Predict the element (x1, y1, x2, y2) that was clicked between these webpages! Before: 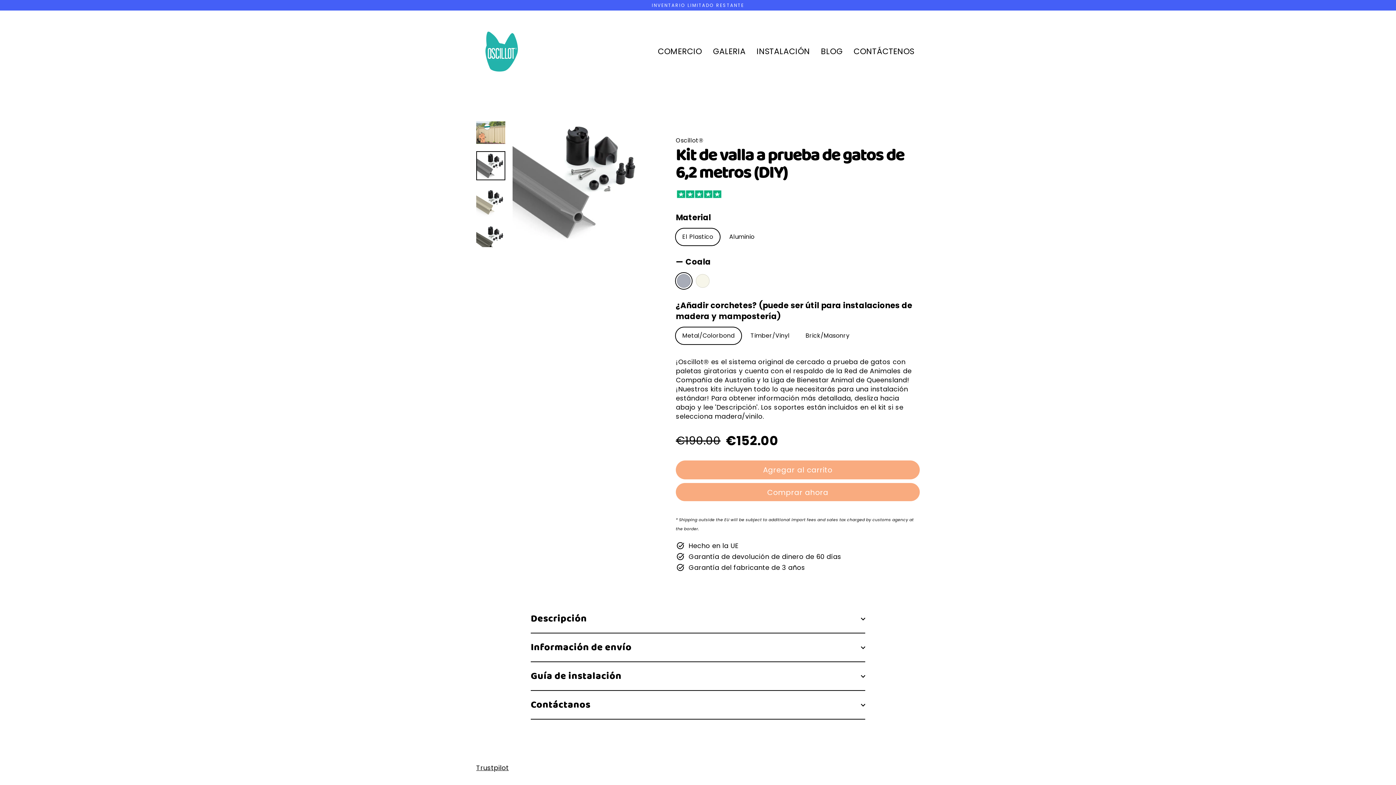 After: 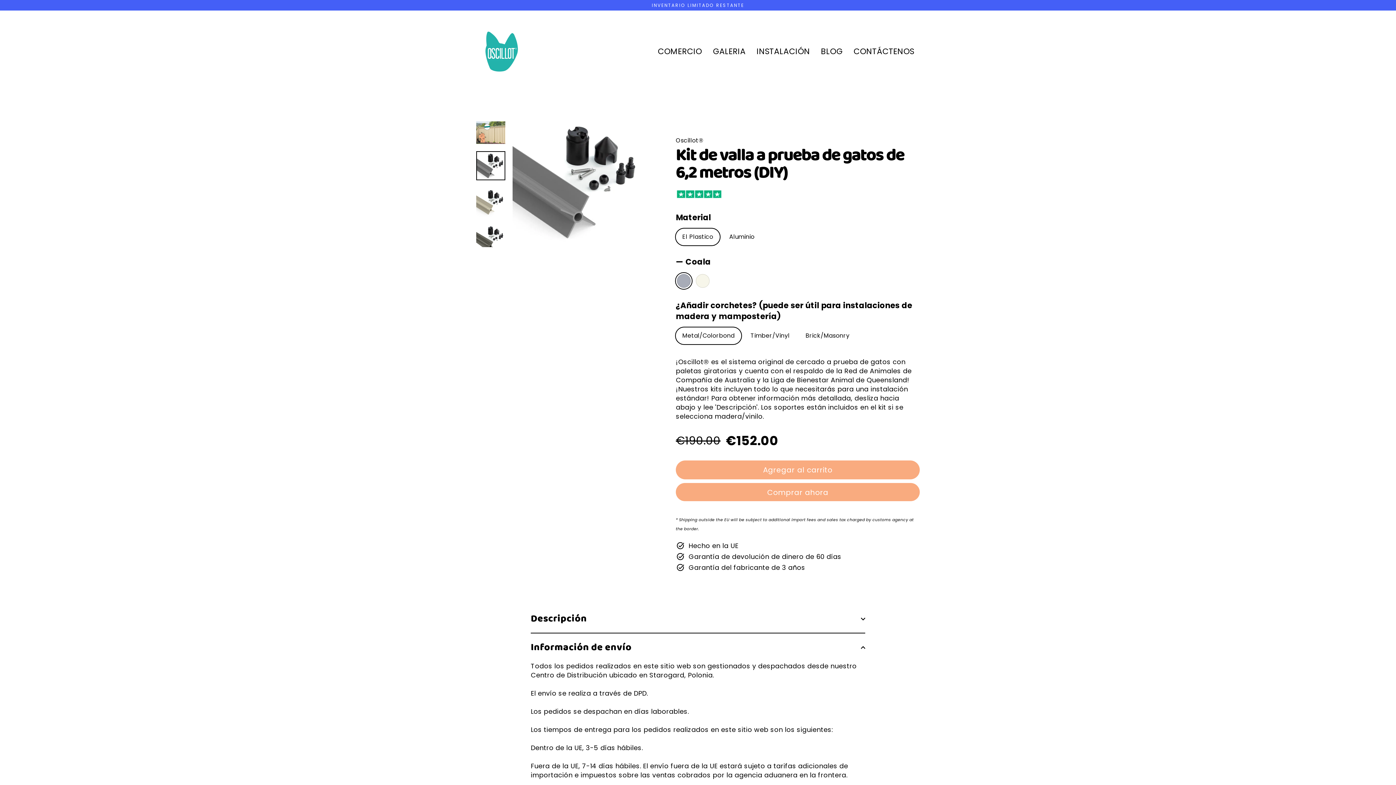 Action: label: Información de envío bbox: (530, 633, 865, 661)